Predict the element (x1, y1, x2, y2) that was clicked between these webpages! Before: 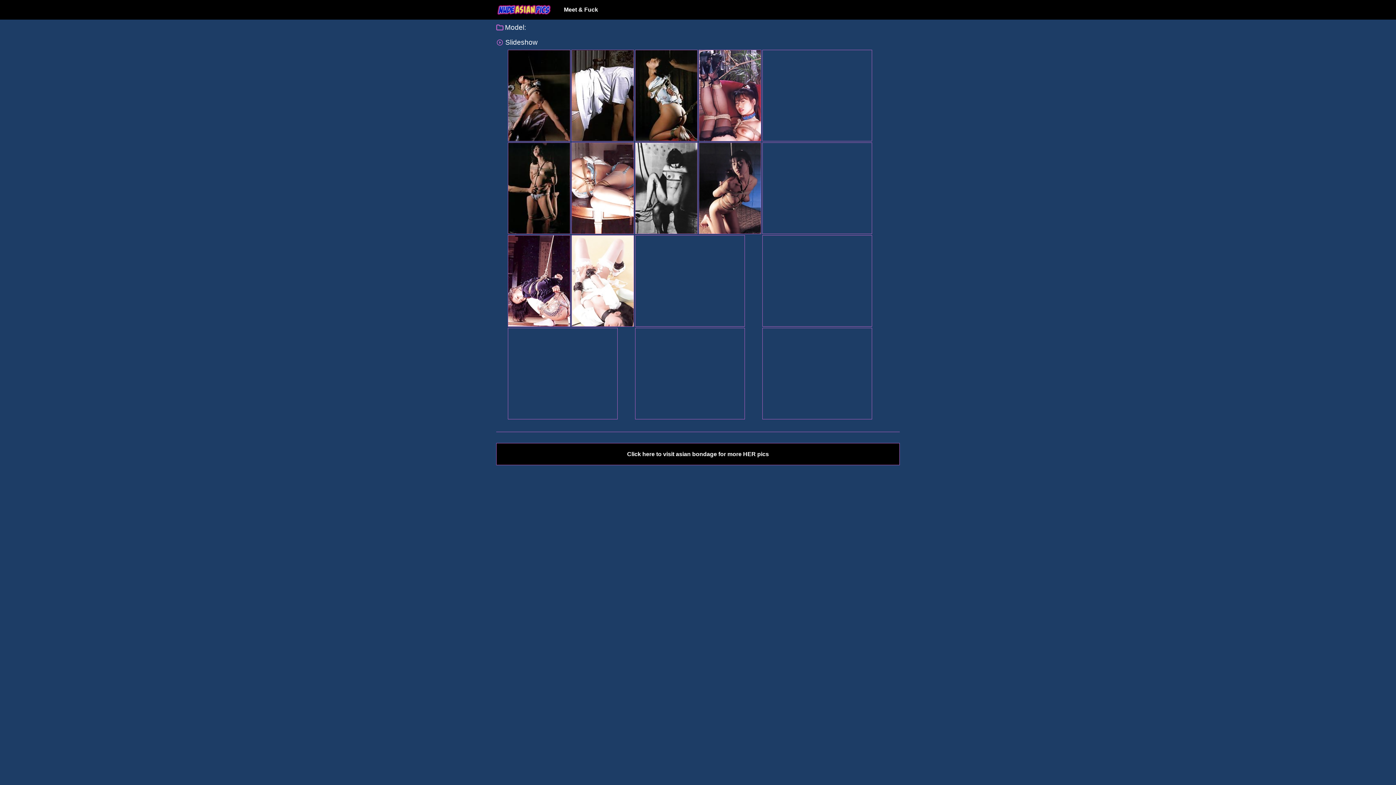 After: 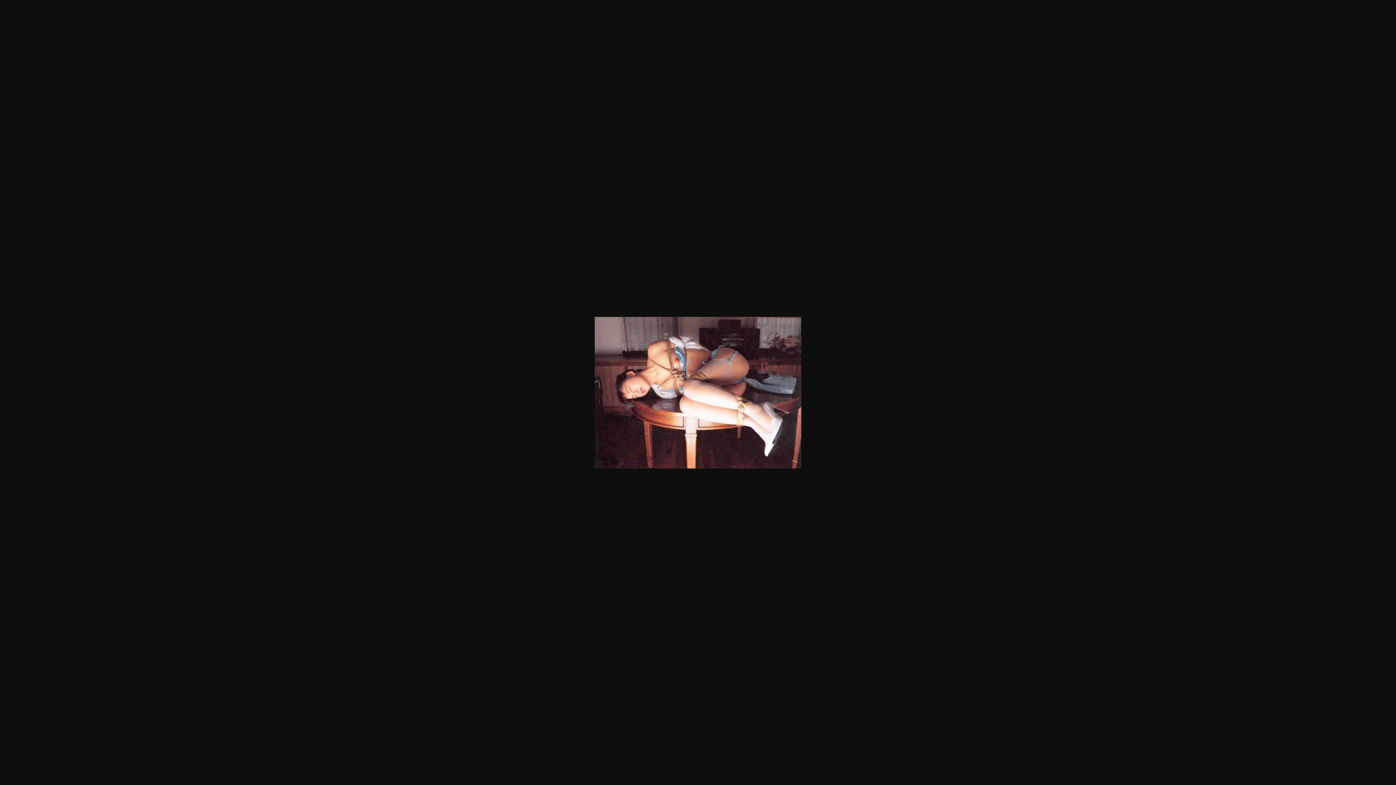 Action: bbox: (571, 142, 633, 245)